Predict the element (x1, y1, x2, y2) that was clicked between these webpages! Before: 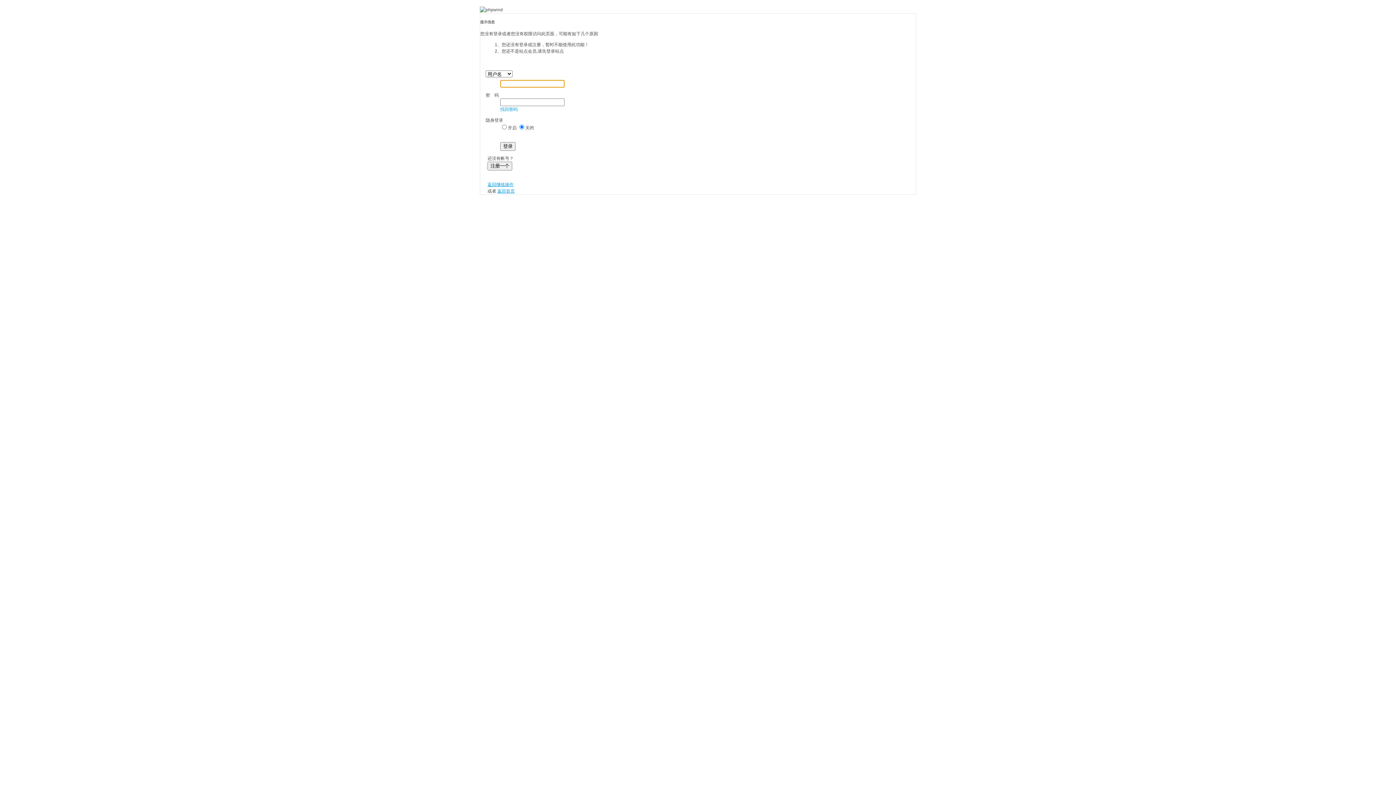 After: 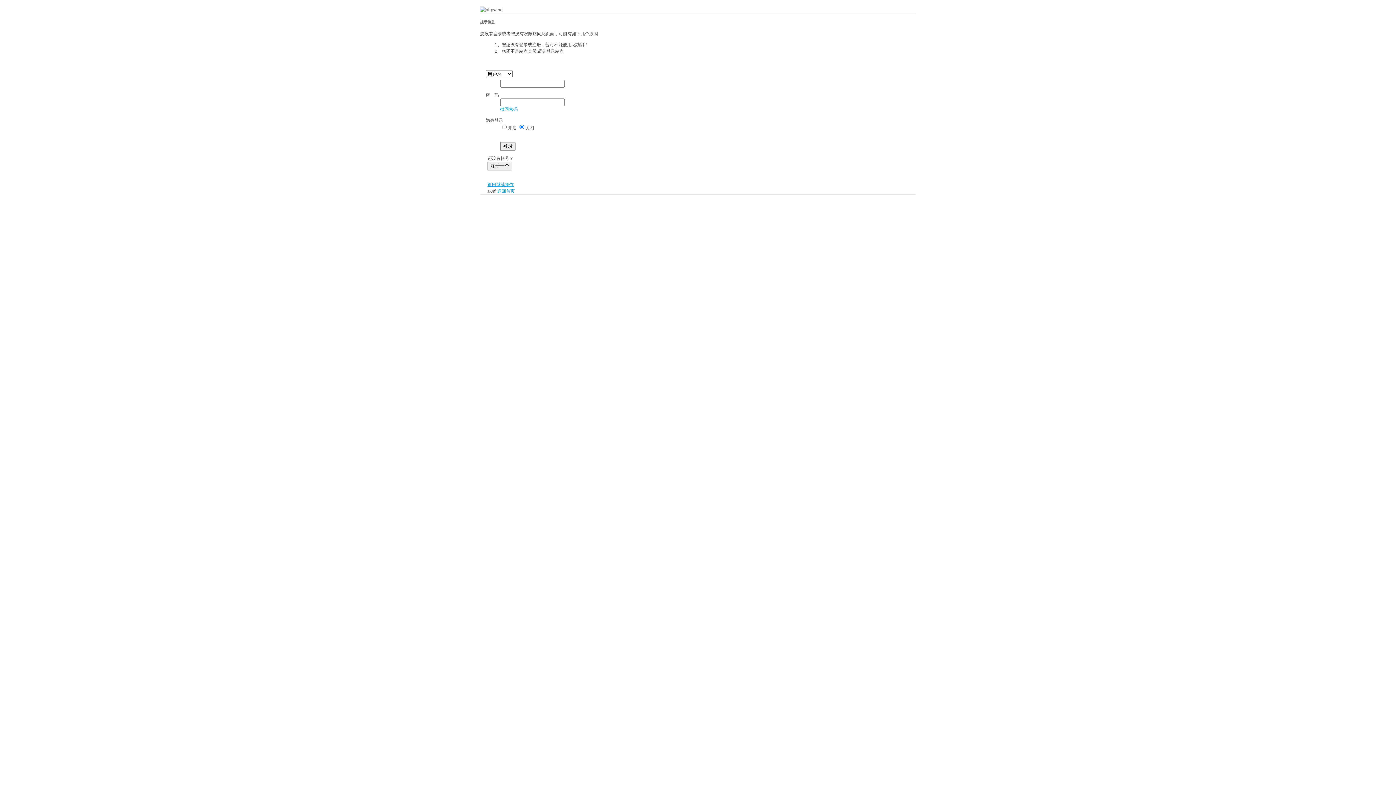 Action: bbox: (500, 107, 517, 112) label: 找回密码